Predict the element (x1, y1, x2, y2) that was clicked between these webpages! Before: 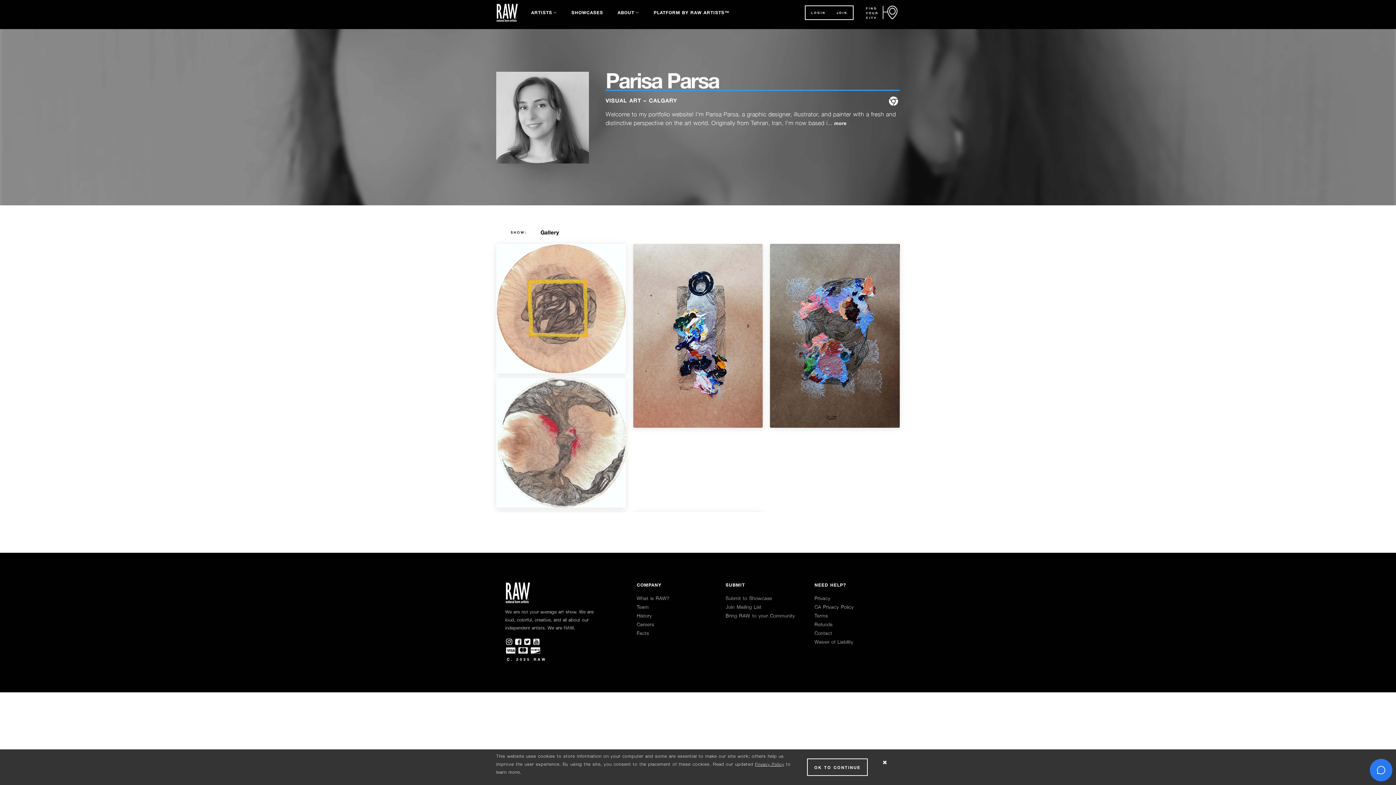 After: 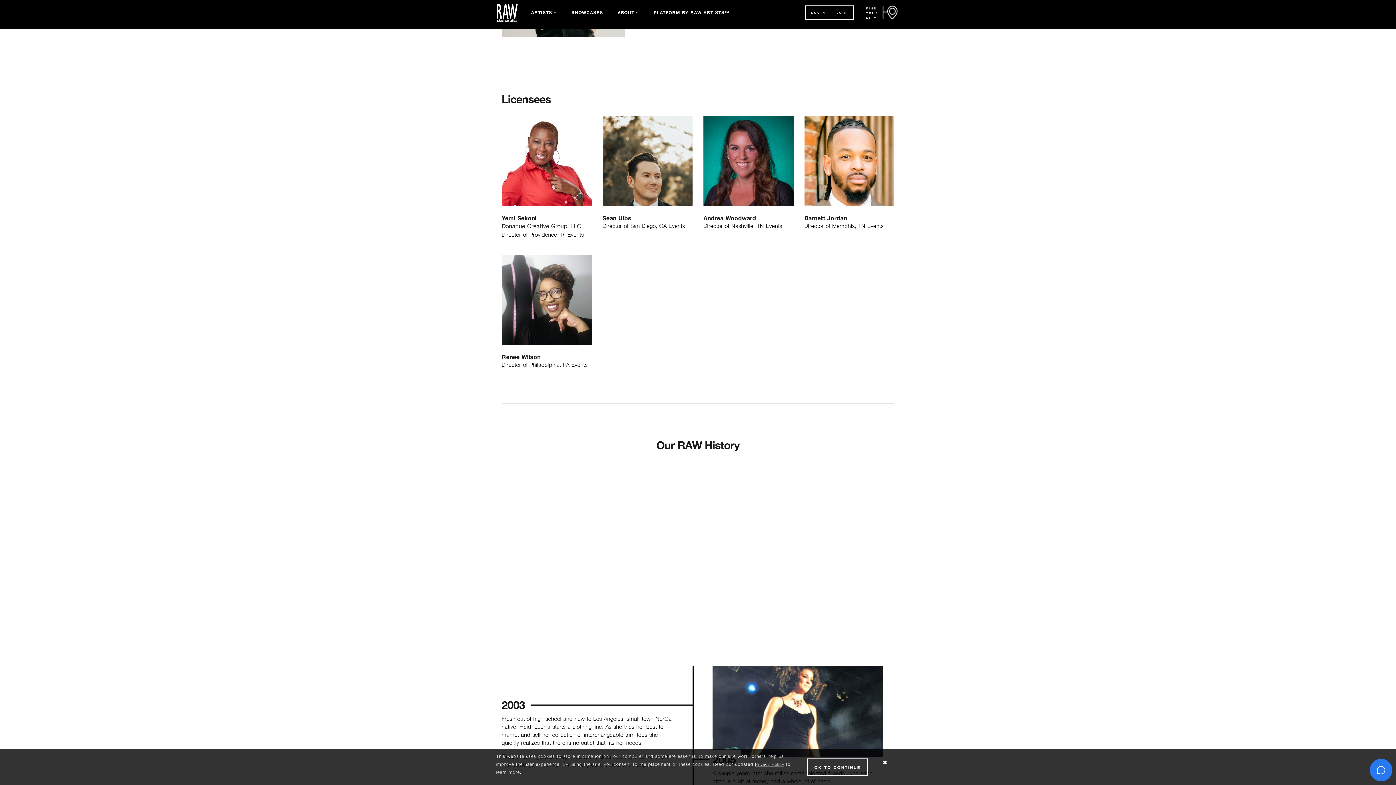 Action: bbox: (636, 612, 652, 618) label: History